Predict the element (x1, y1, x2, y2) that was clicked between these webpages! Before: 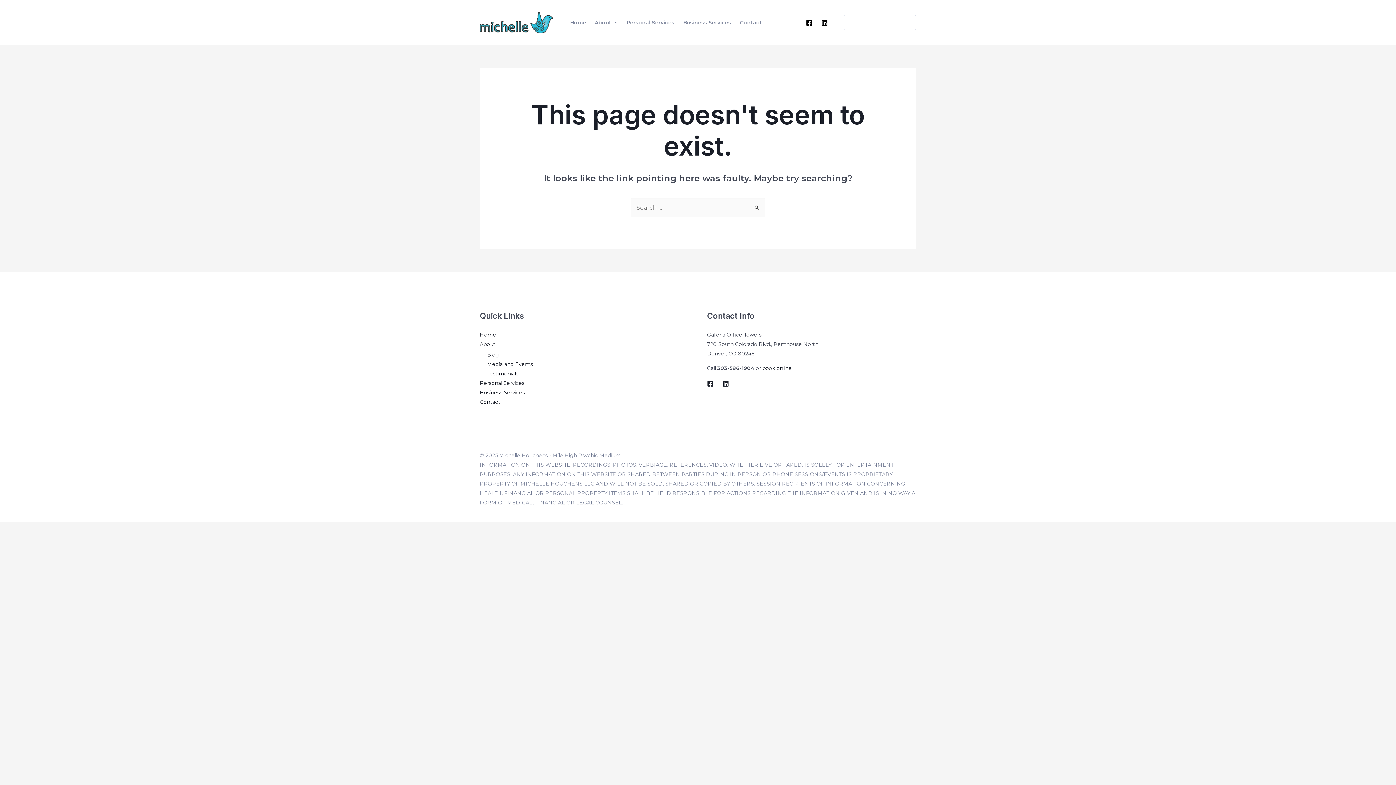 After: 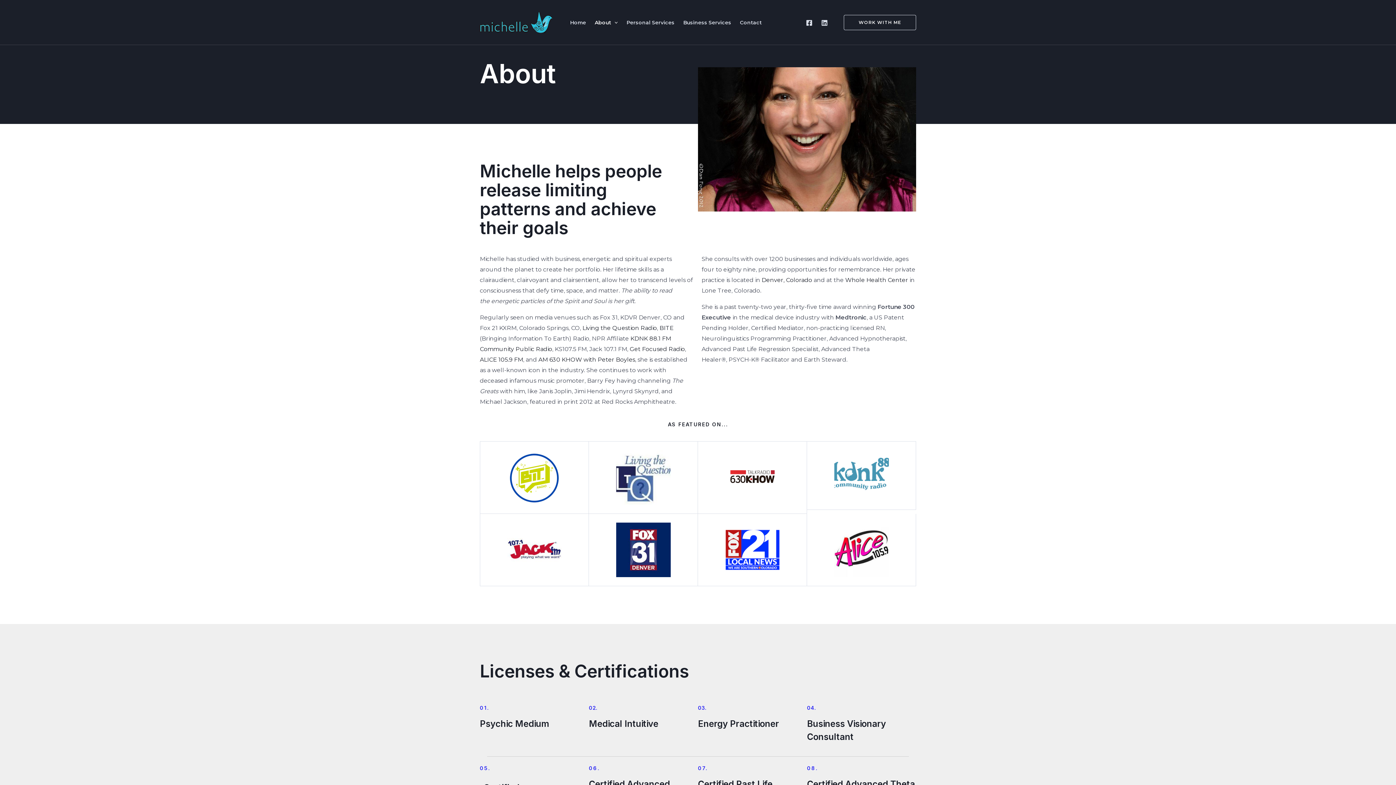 Action: bbox: (590, 9, 622, 35) label: About